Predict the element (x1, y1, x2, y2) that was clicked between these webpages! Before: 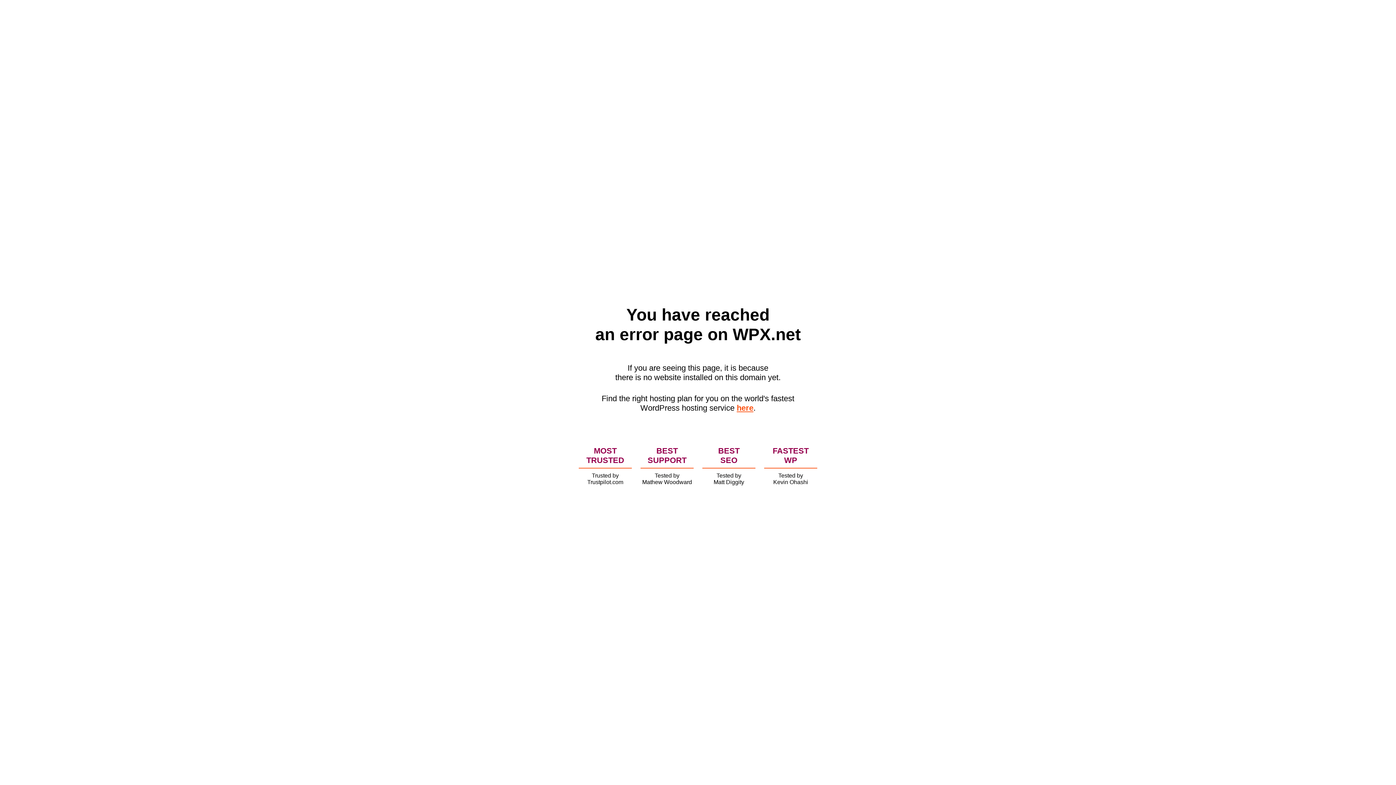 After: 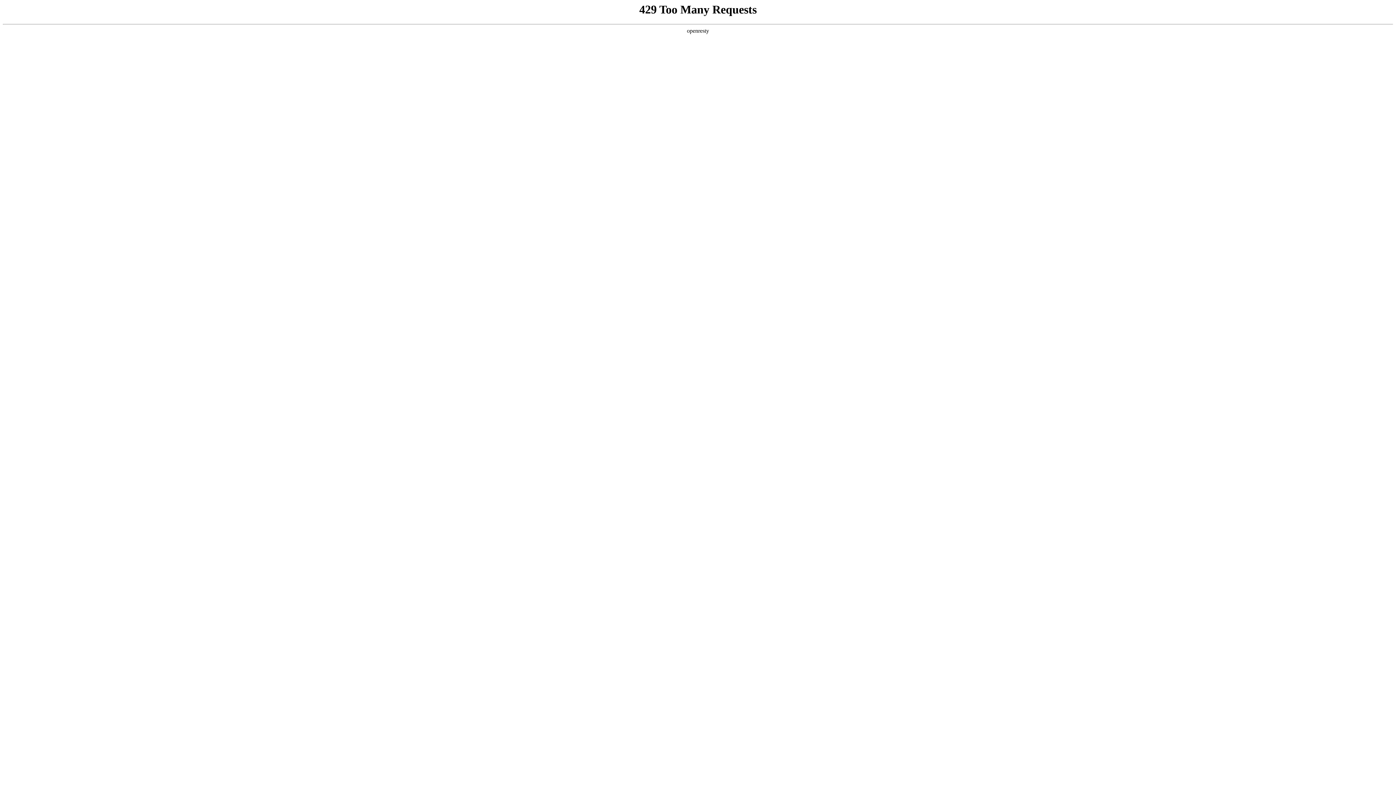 Action: bbox: (736, 403, 753, 412) label: here